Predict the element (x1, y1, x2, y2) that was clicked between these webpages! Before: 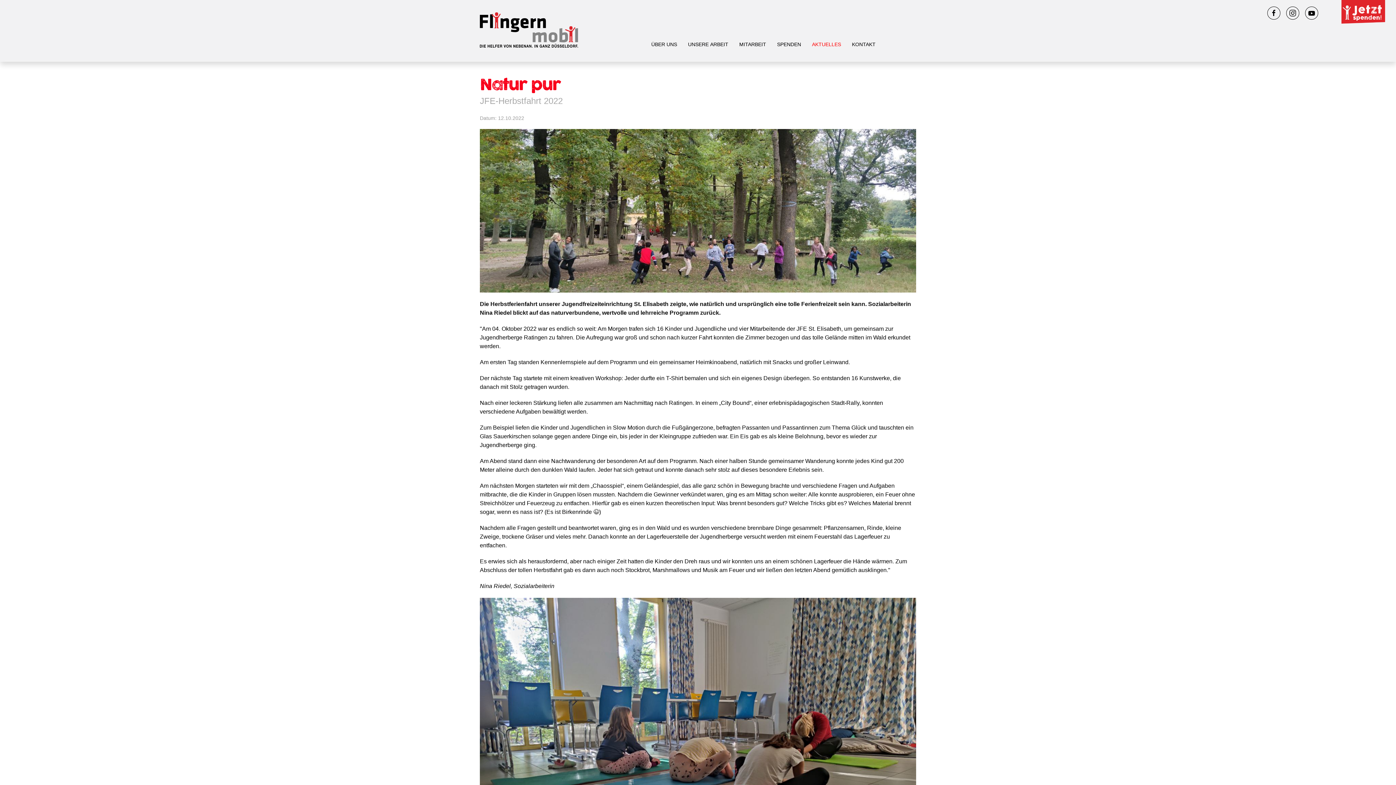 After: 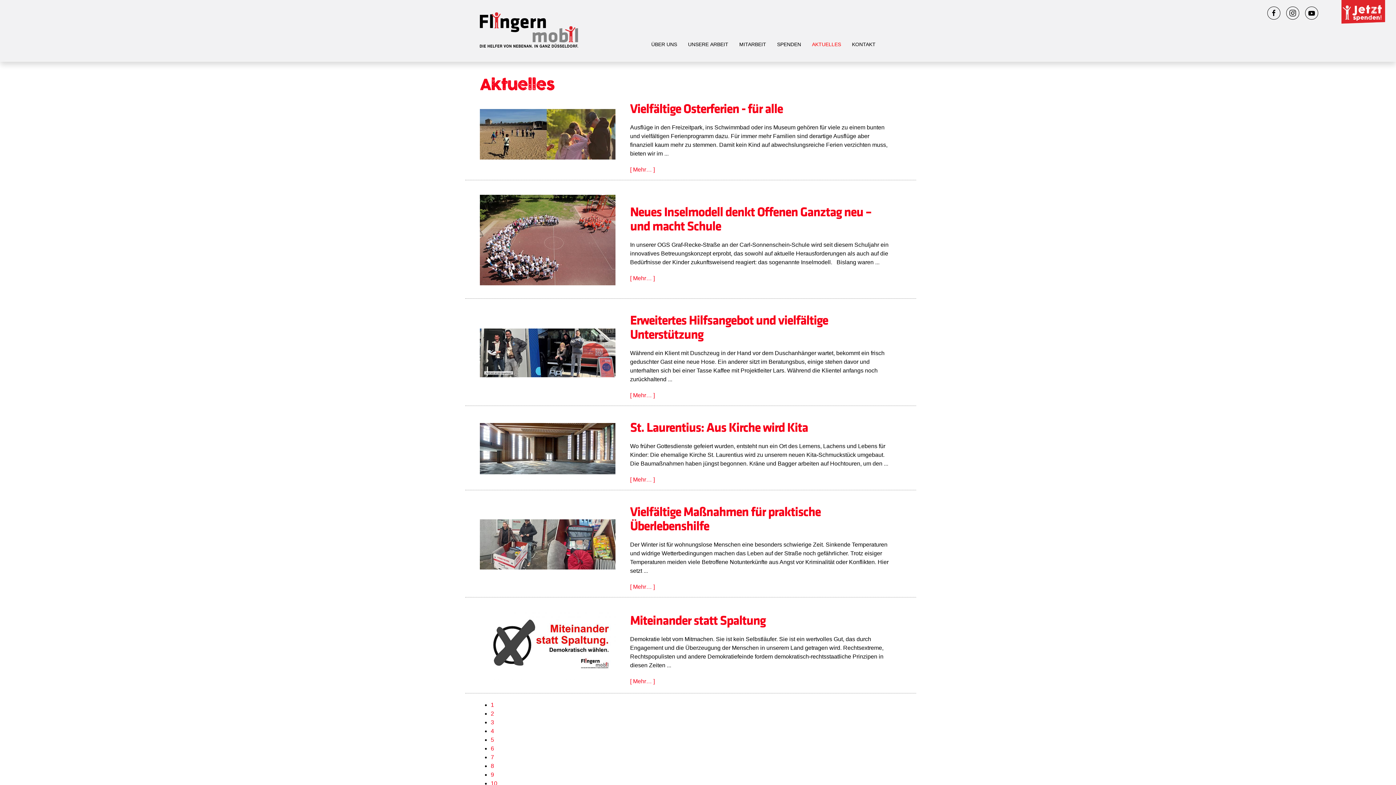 Action: bbox: (806, 37, 846, 51) label: AKTUELLES